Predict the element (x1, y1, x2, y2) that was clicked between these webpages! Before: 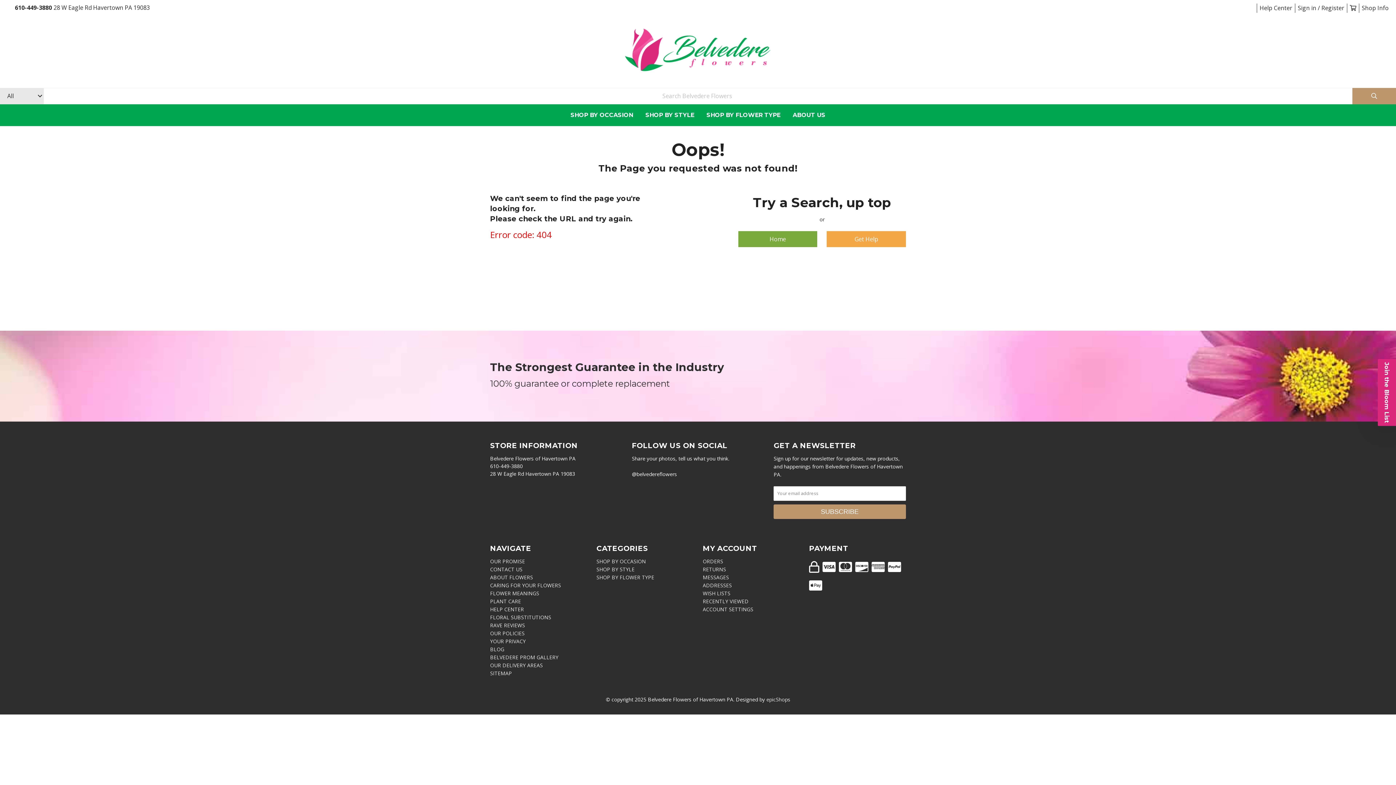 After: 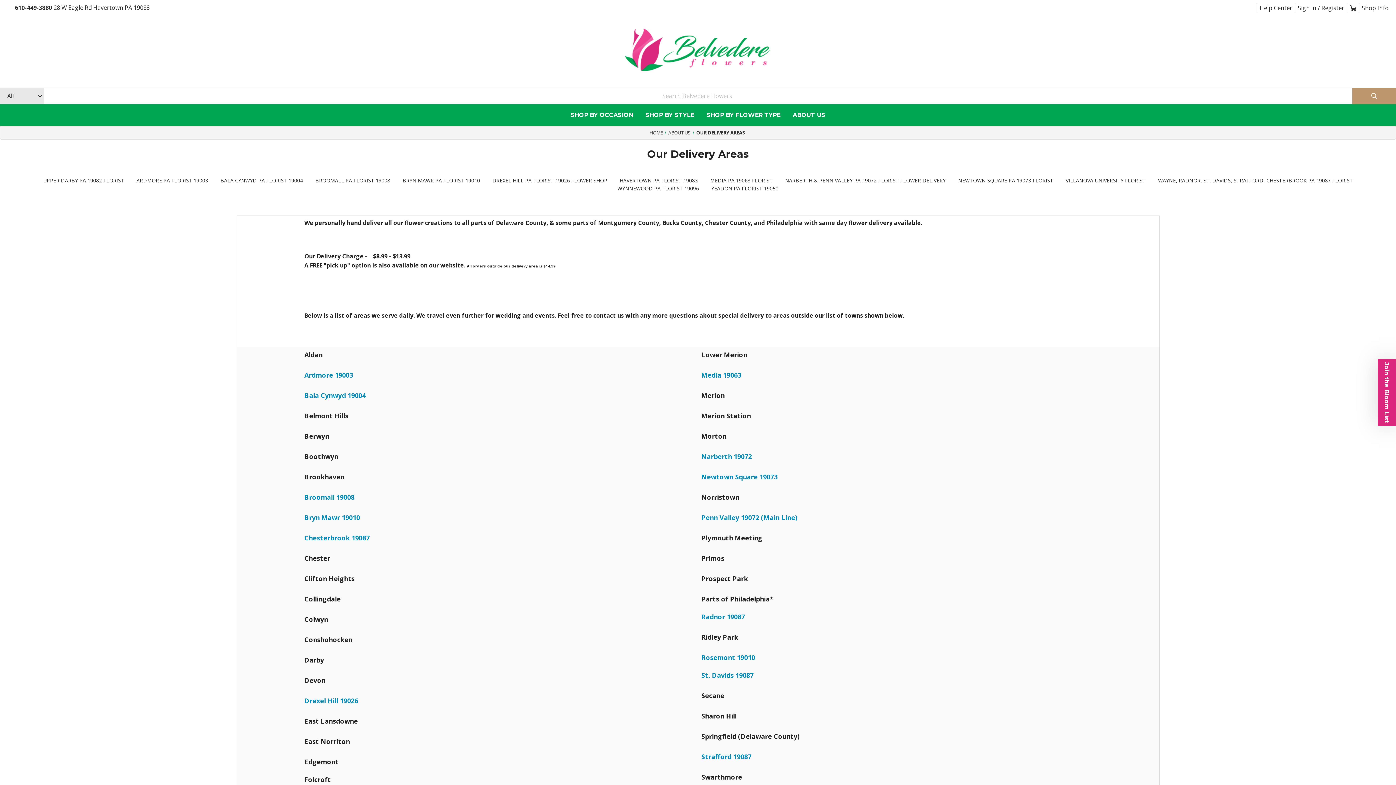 Action: label: OUR DELIVERY AREAS bbox: (490, 662, 542, 668)